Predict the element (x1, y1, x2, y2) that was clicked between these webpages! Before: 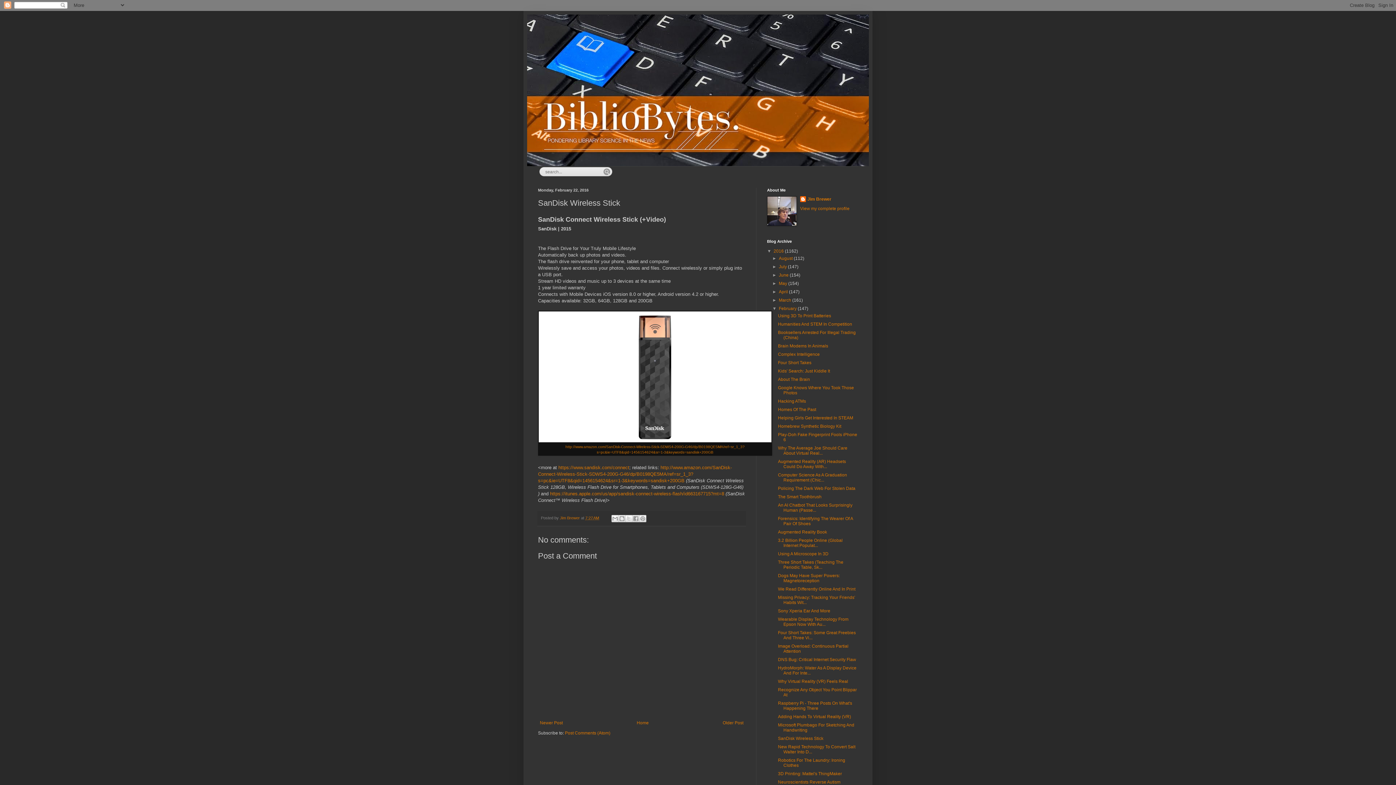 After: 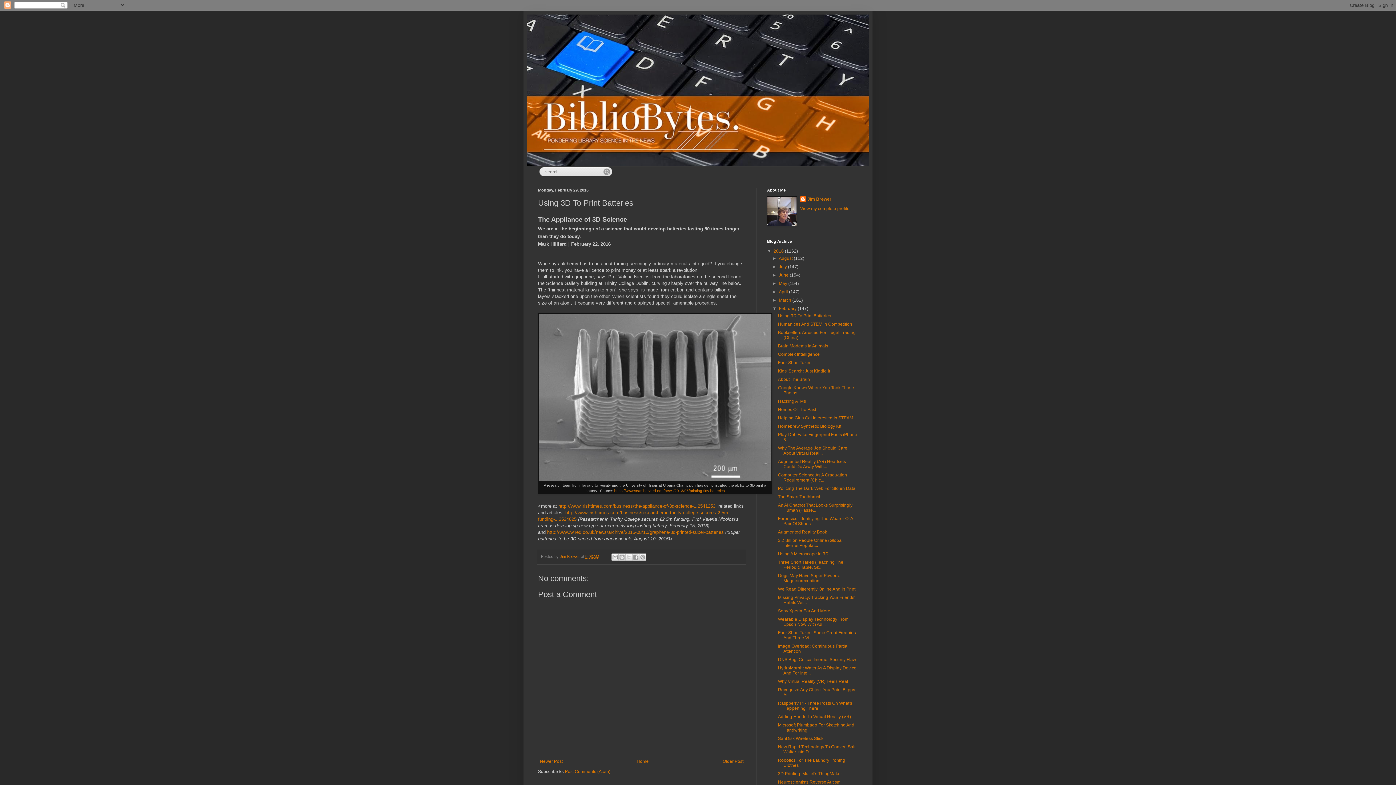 Action: bbox: (778, 313, 831, 318) label: Using 3D To Print Batteries